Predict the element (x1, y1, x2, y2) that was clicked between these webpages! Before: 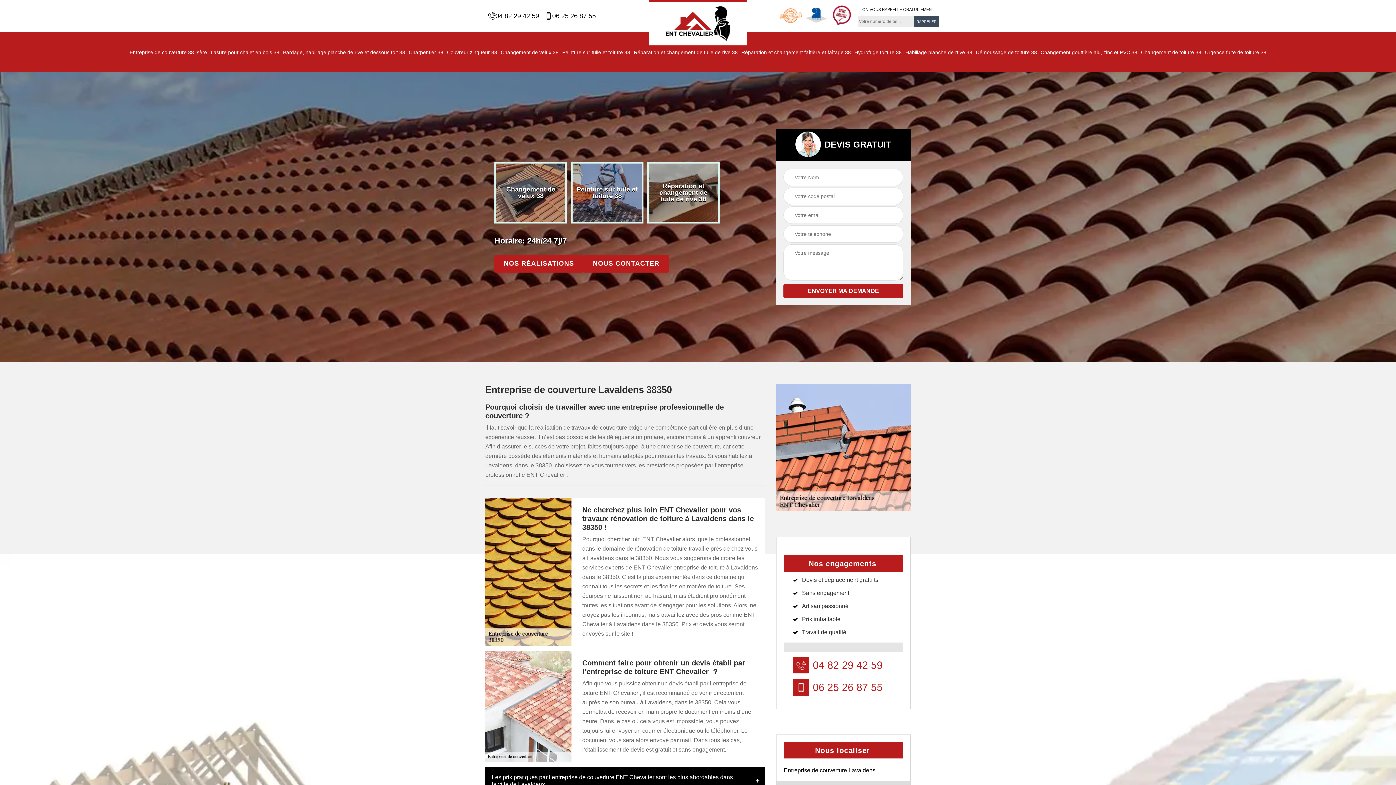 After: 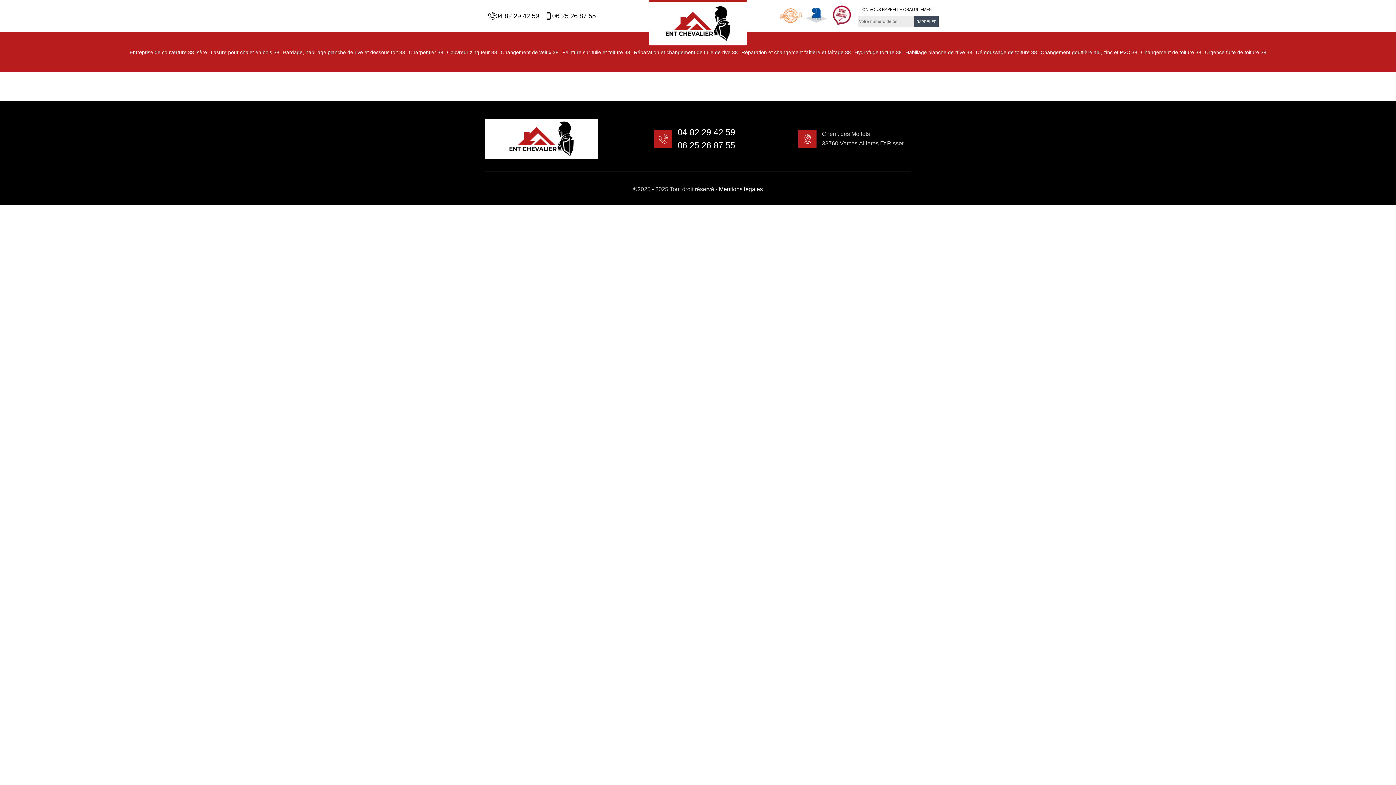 Action: label: NOS RÉALISATIONS bbox: (494, 254, 583, 272)